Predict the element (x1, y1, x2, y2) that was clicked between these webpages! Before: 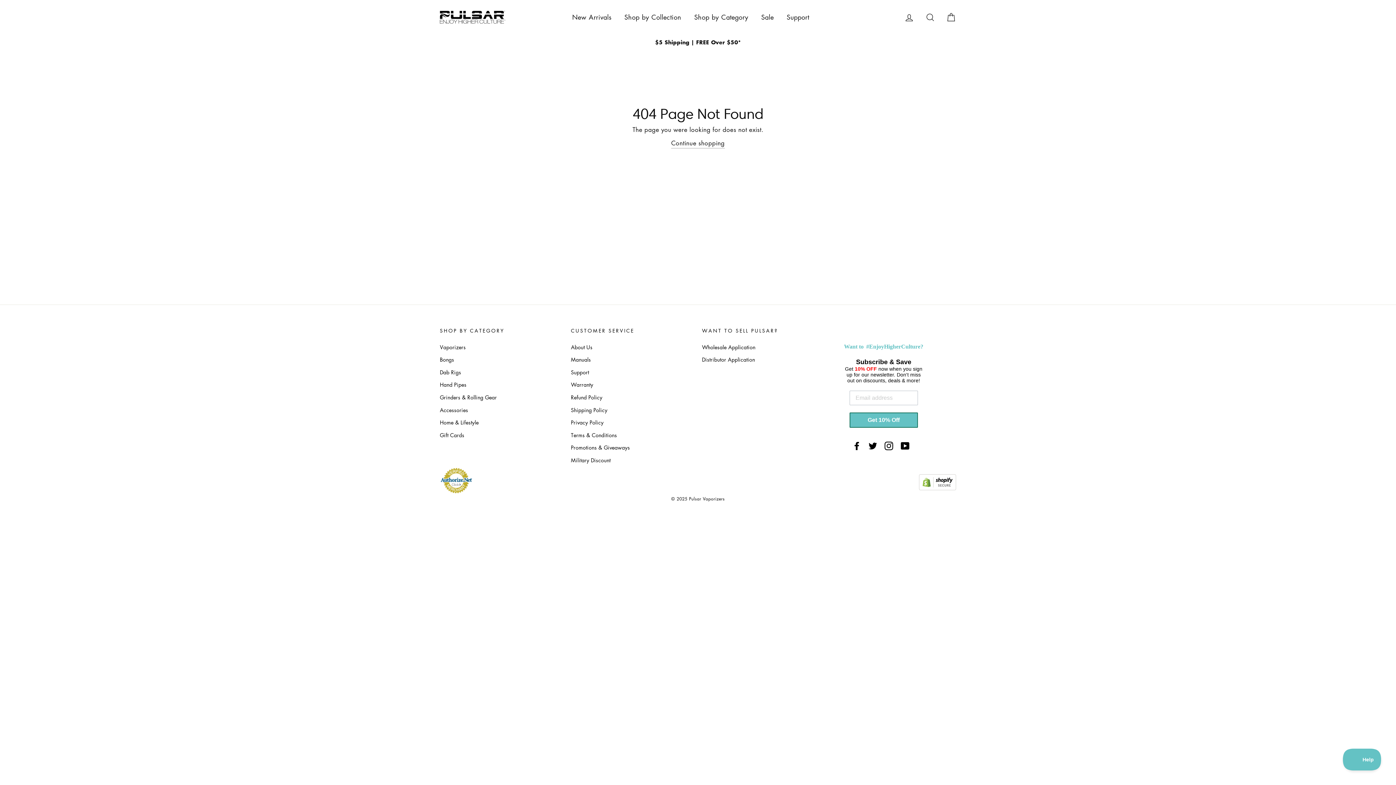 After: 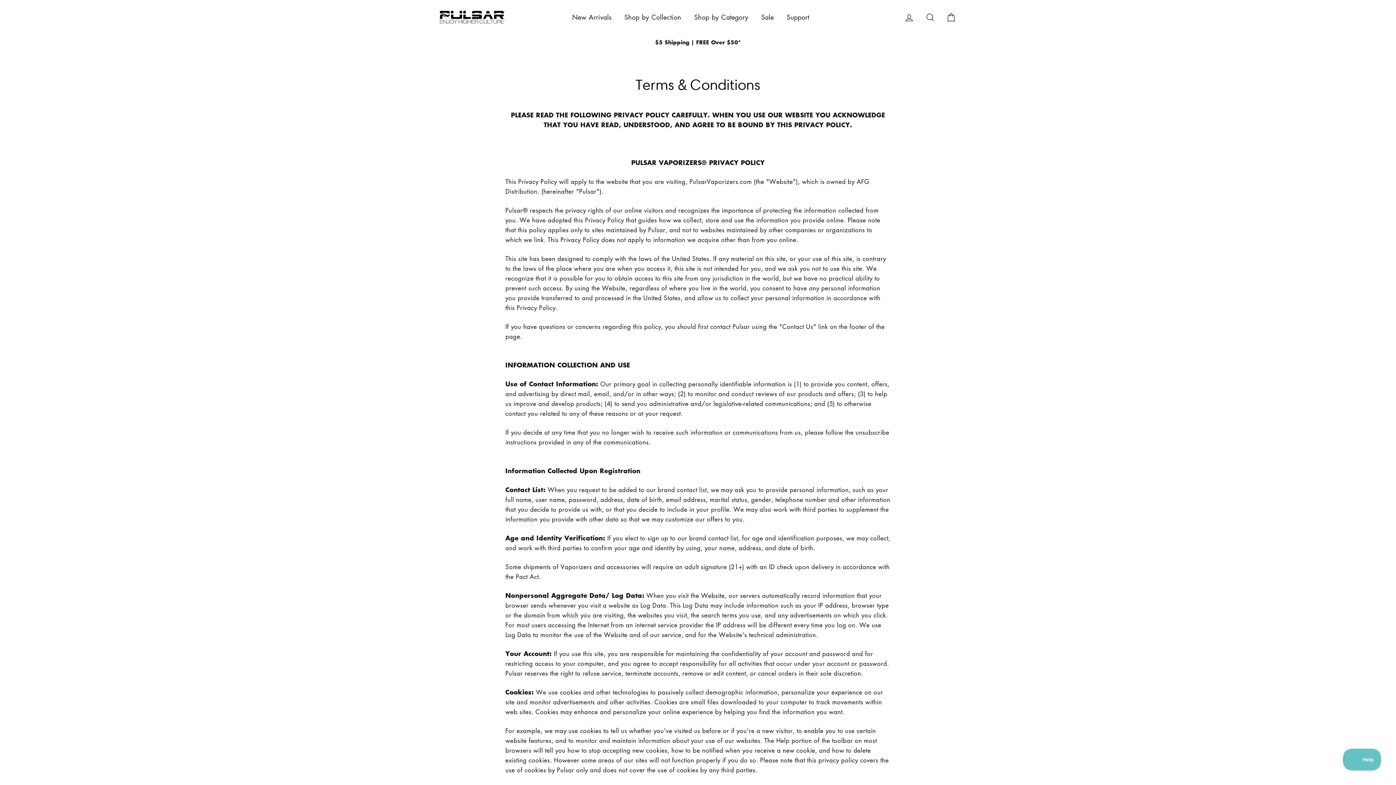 Action: bbox: (571, 429, 694, 441) label: Terms & Conditions